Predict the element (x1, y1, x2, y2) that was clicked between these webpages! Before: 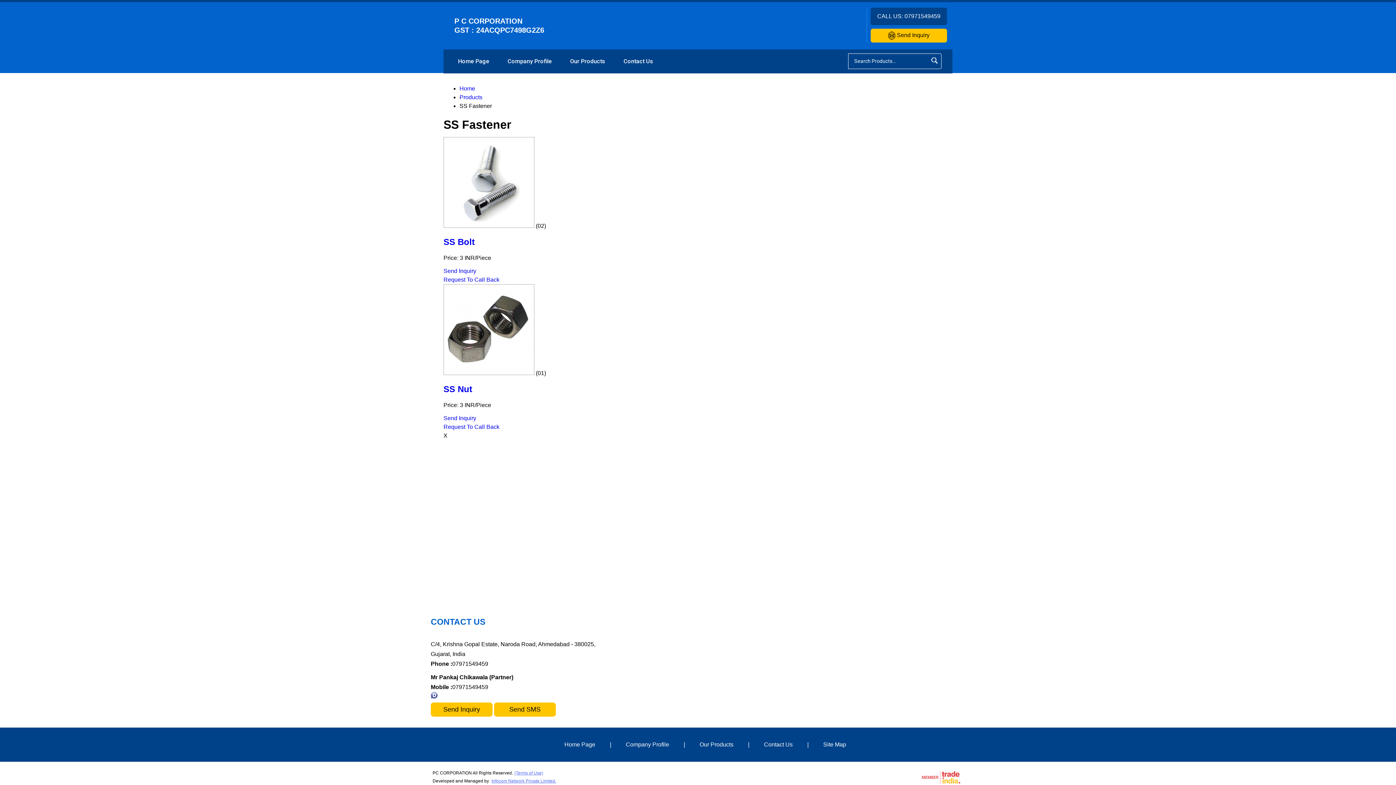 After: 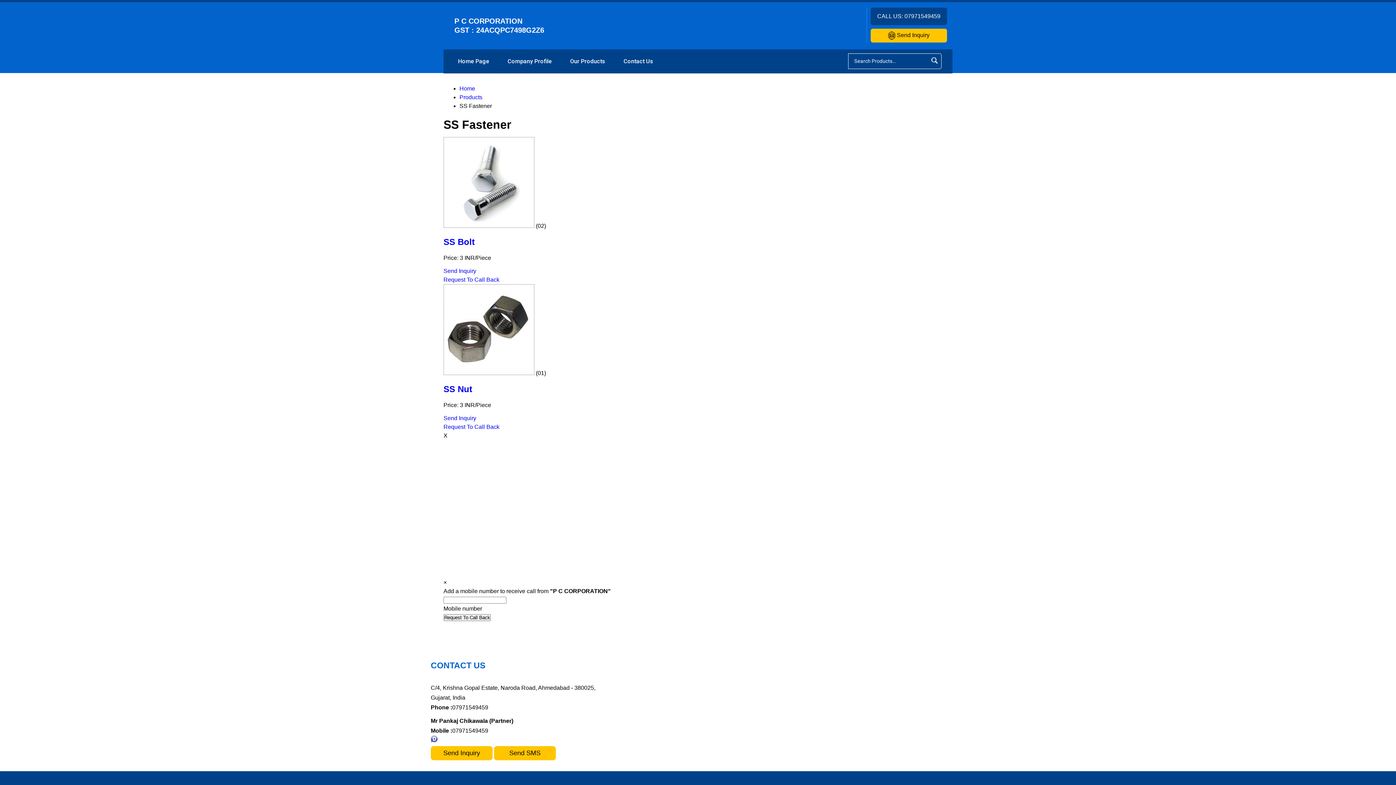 Action: bbox: (443, 423, 499, 430) label: Request To Call Back